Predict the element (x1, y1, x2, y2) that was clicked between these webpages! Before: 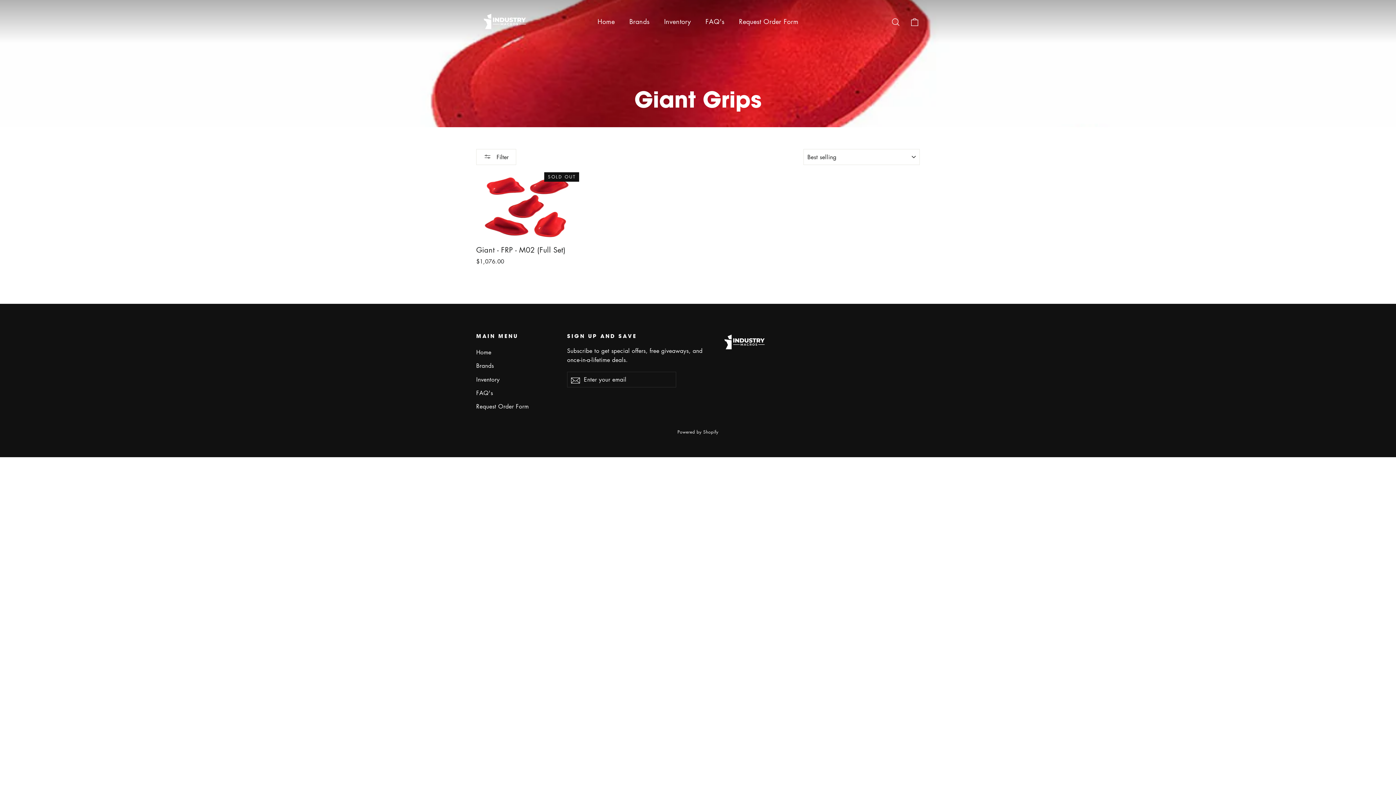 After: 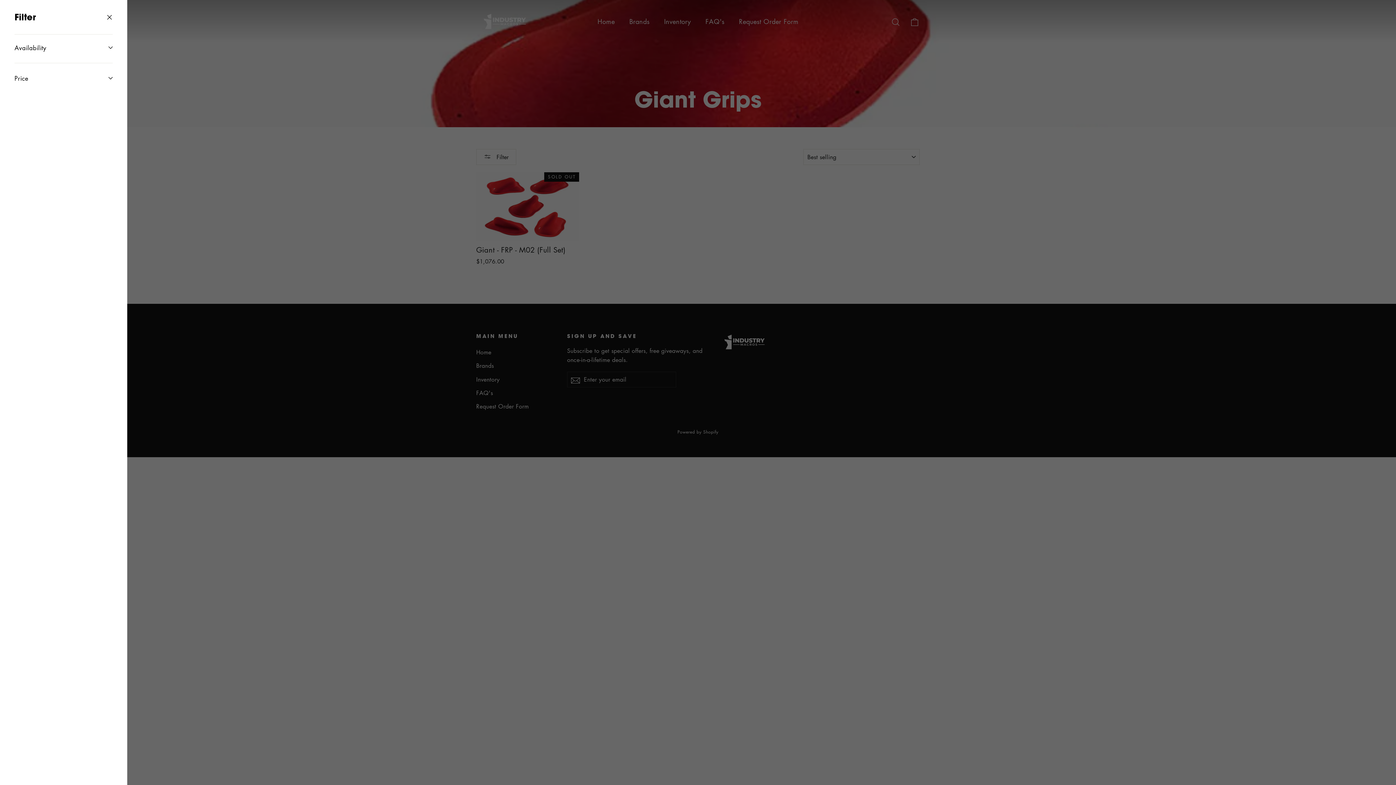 Action: bbox: (476, 149, 516, 165) label:  Filter